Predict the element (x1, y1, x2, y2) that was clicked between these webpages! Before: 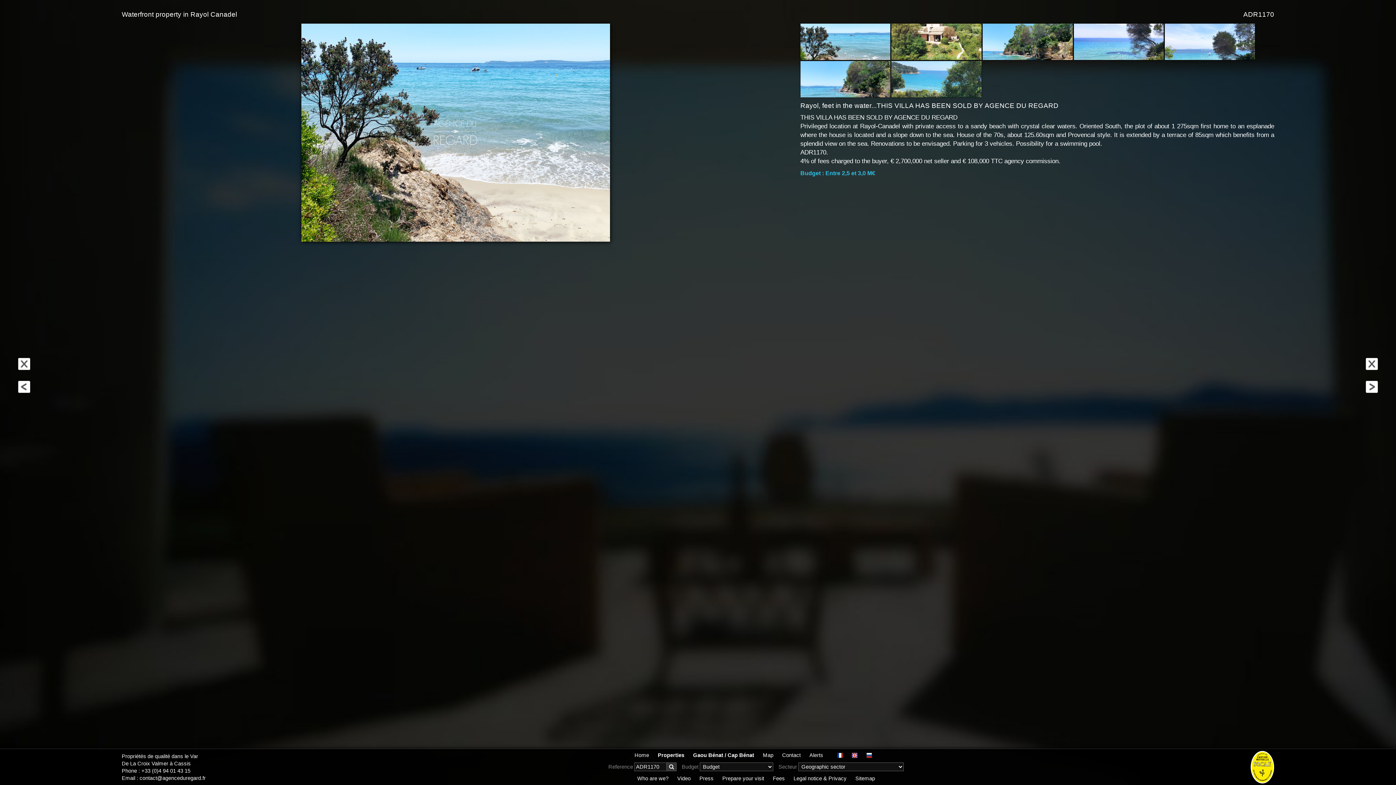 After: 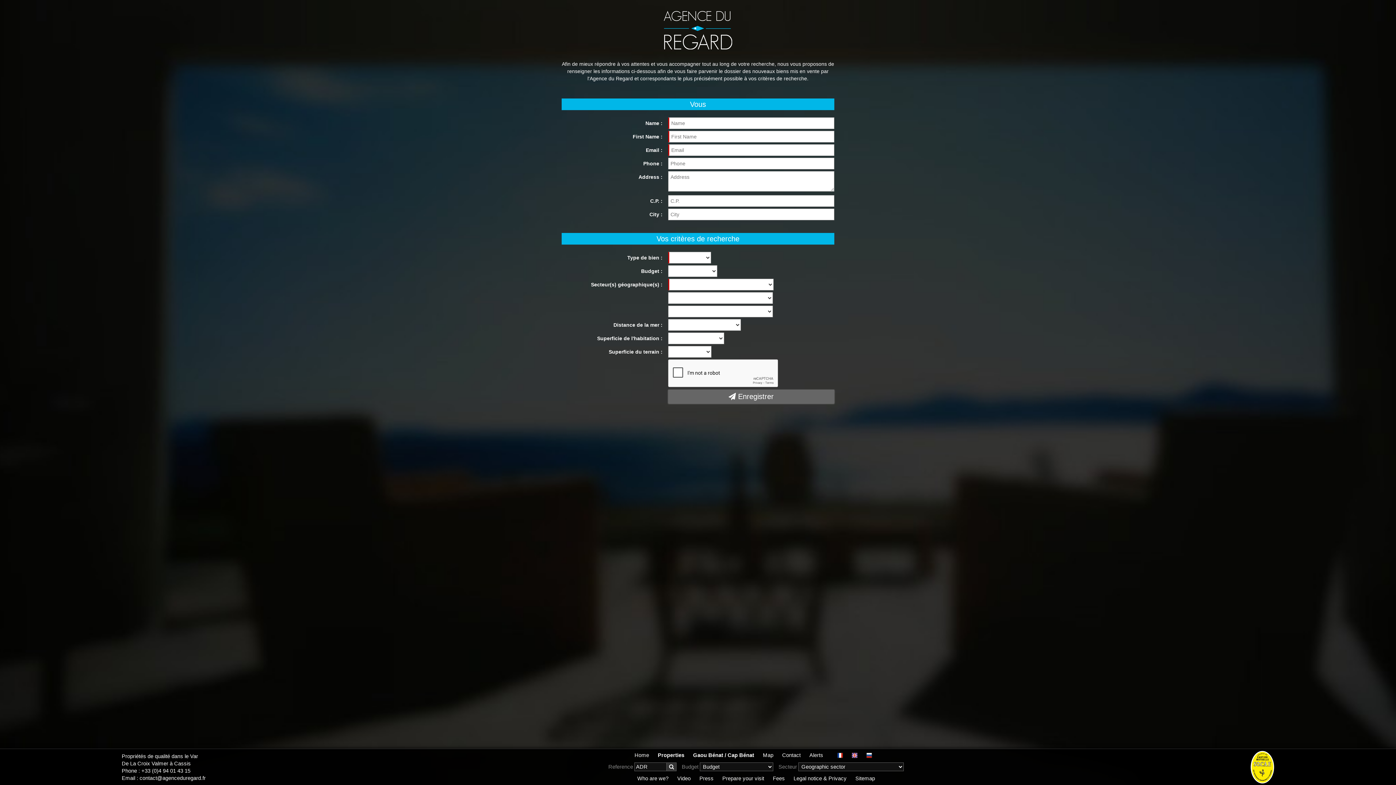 Action: label: Alerts bbox: (805, 751, 827, 760)